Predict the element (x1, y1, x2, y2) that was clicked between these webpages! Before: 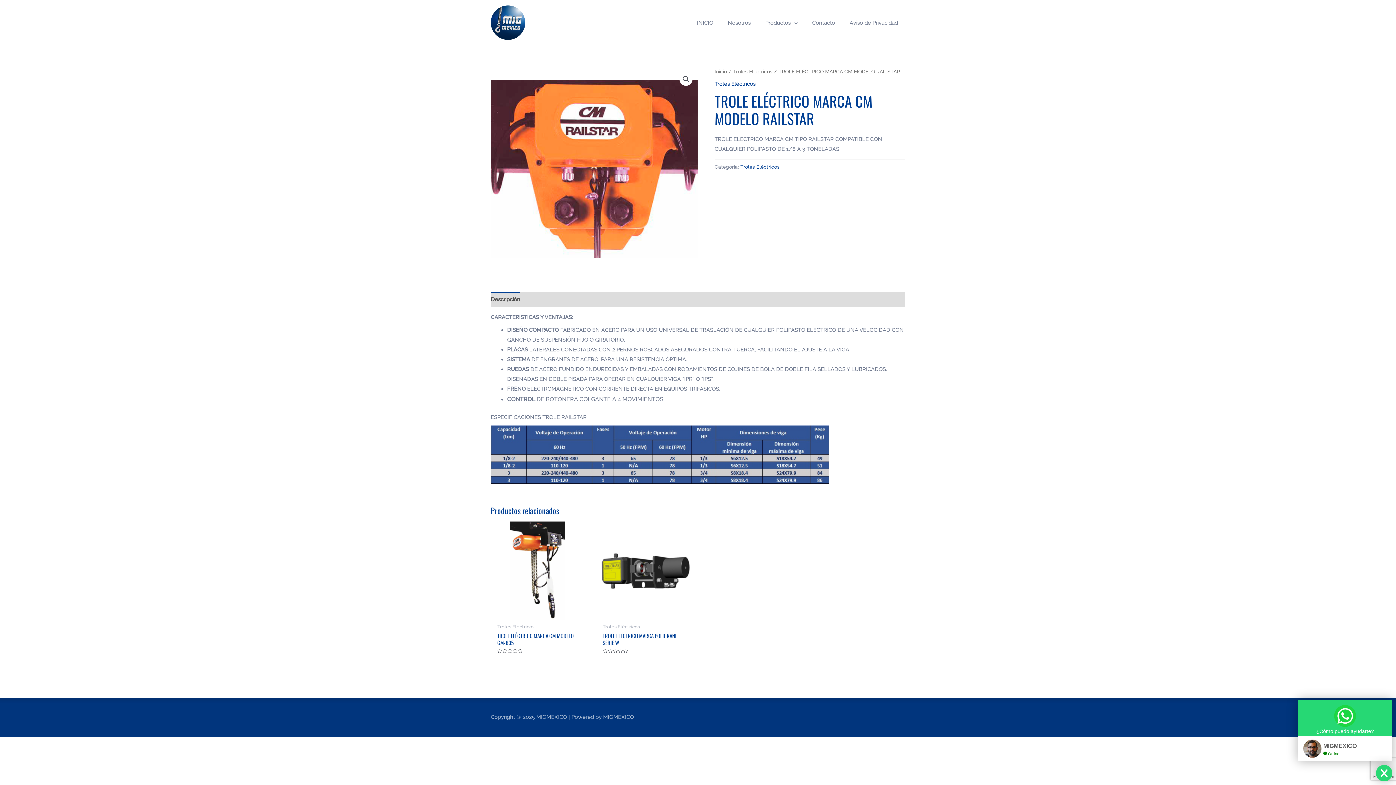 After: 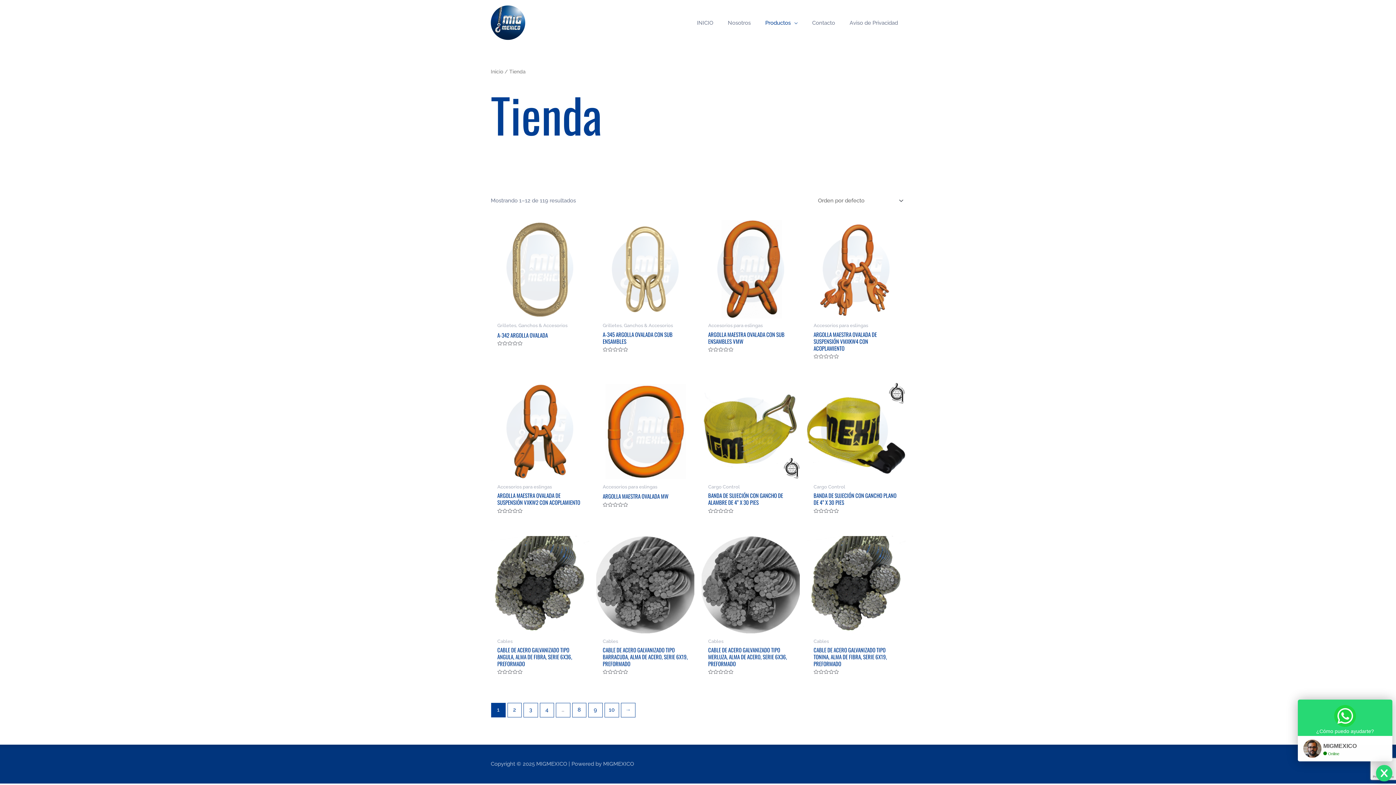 Action: bbox: (758, 0, 805, 45) label: Productos